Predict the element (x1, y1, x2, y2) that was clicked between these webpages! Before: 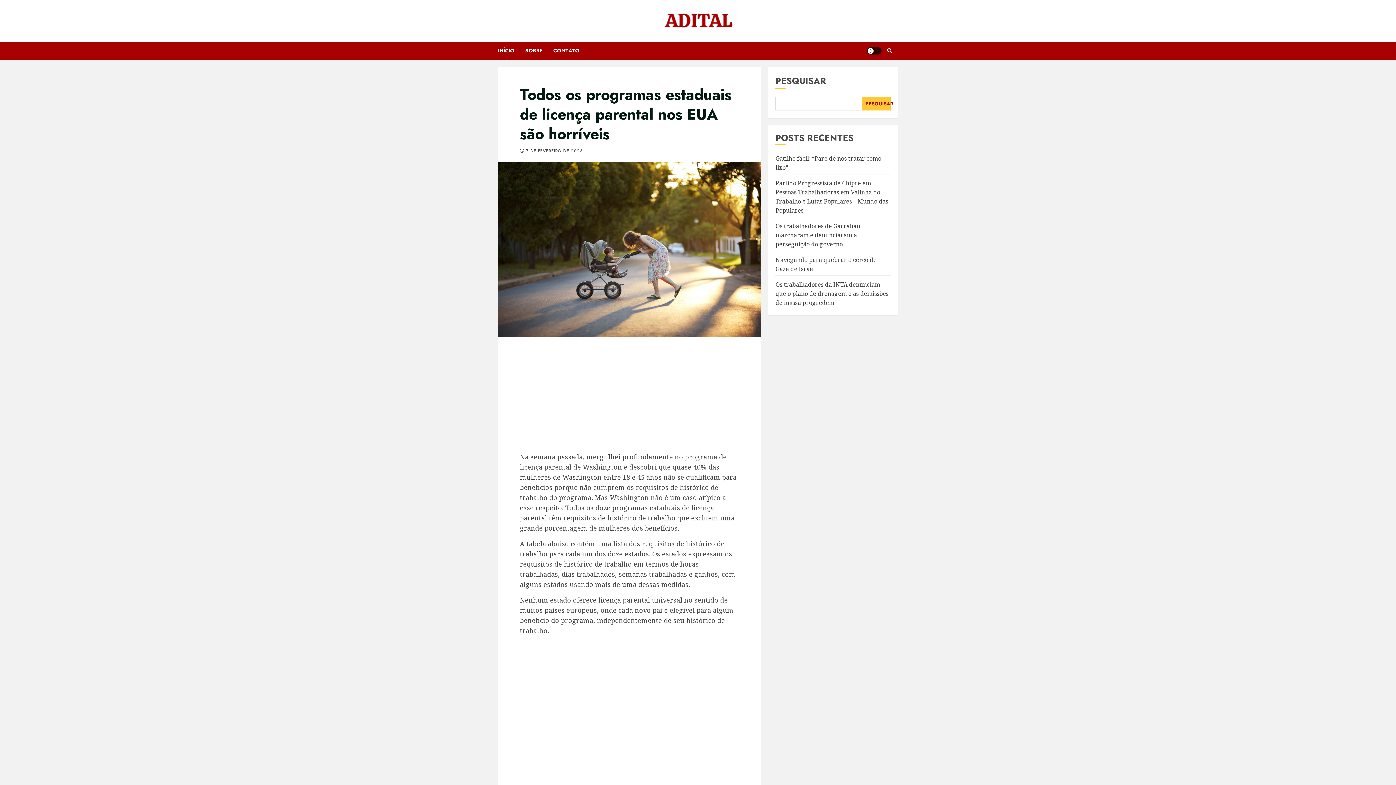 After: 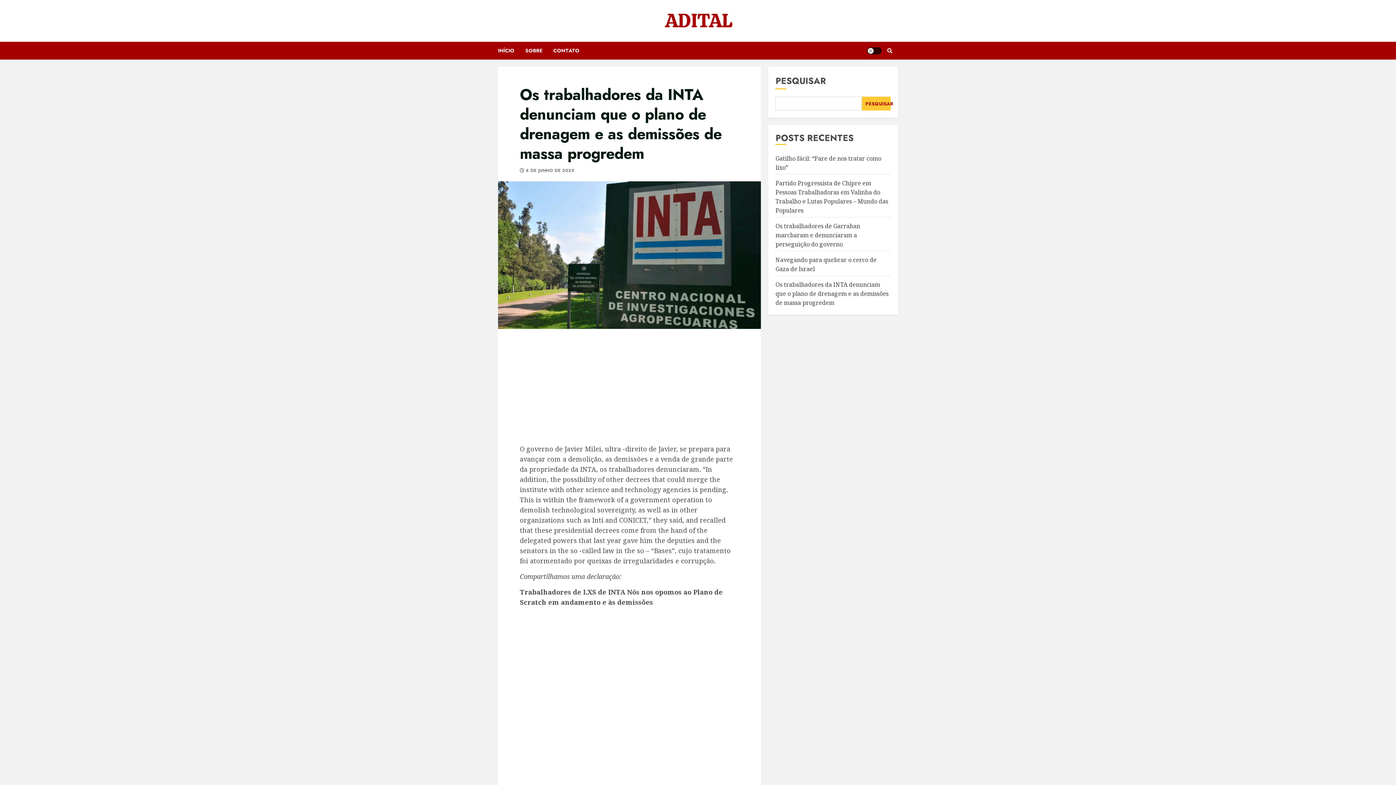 Action: bbox: (775, 280, 888, 307) label: Os trabalhadores da INTA denunciam que o plano de drenagem e as demissões de massa progredem